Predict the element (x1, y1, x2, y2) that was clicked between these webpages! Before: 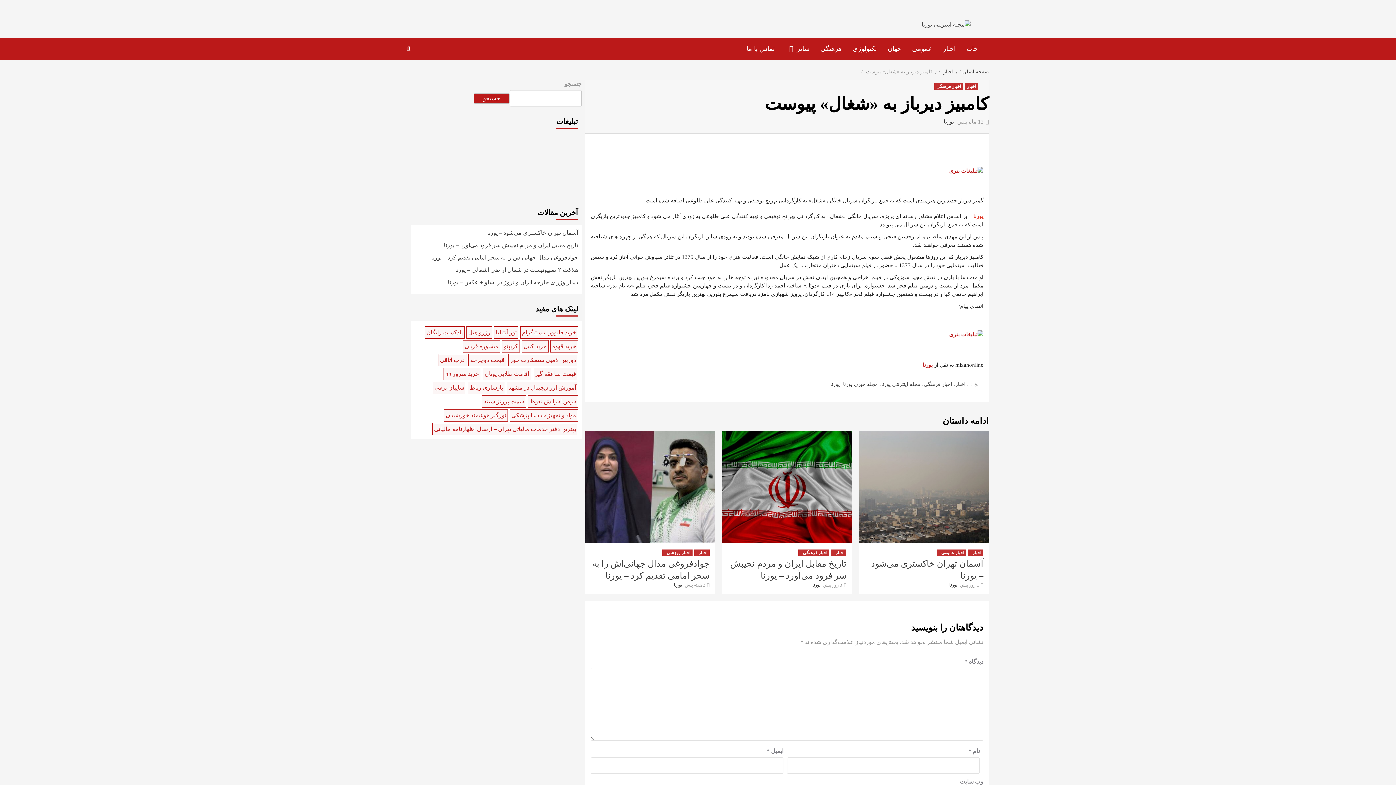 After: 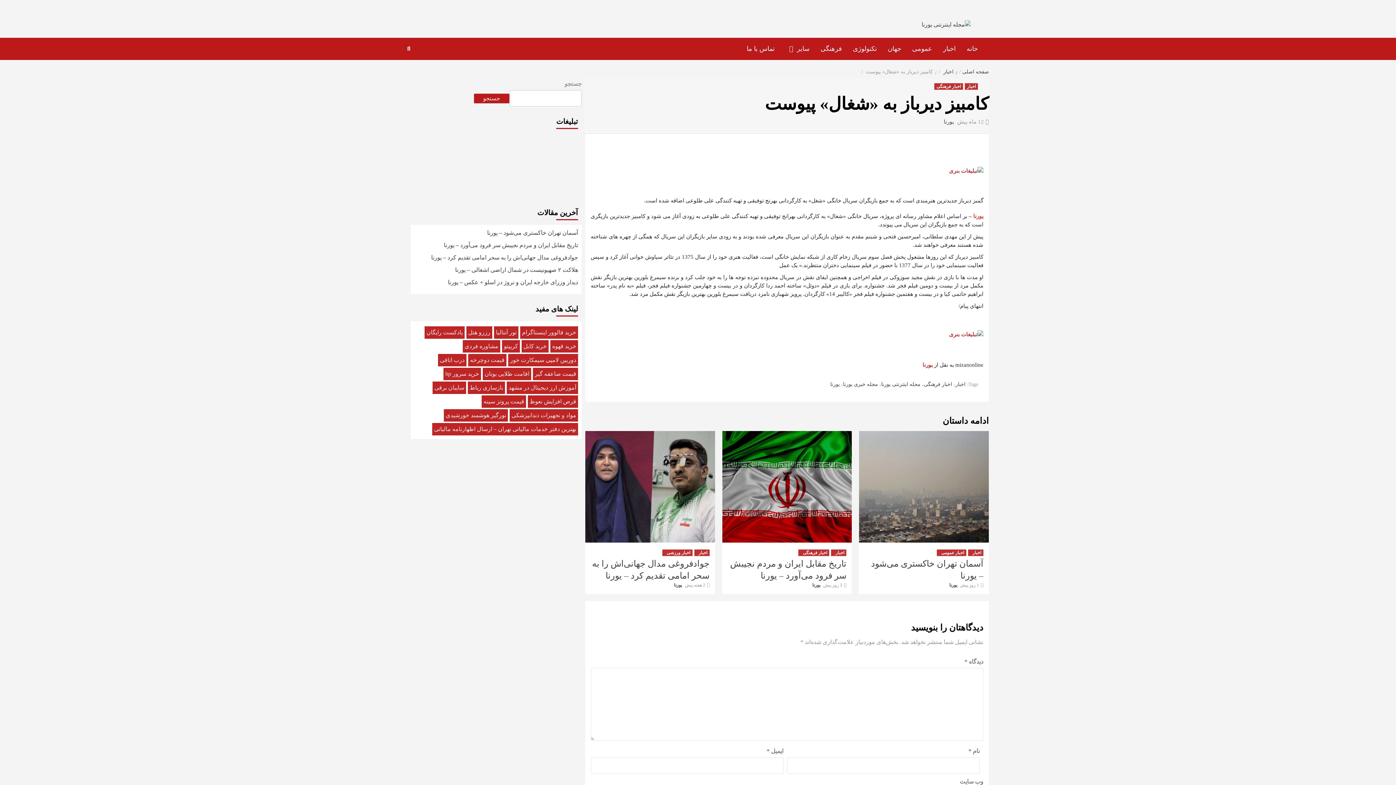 Action: bbox: (520, 326, 578, 338) label: خرید فالوور اینستاگرام